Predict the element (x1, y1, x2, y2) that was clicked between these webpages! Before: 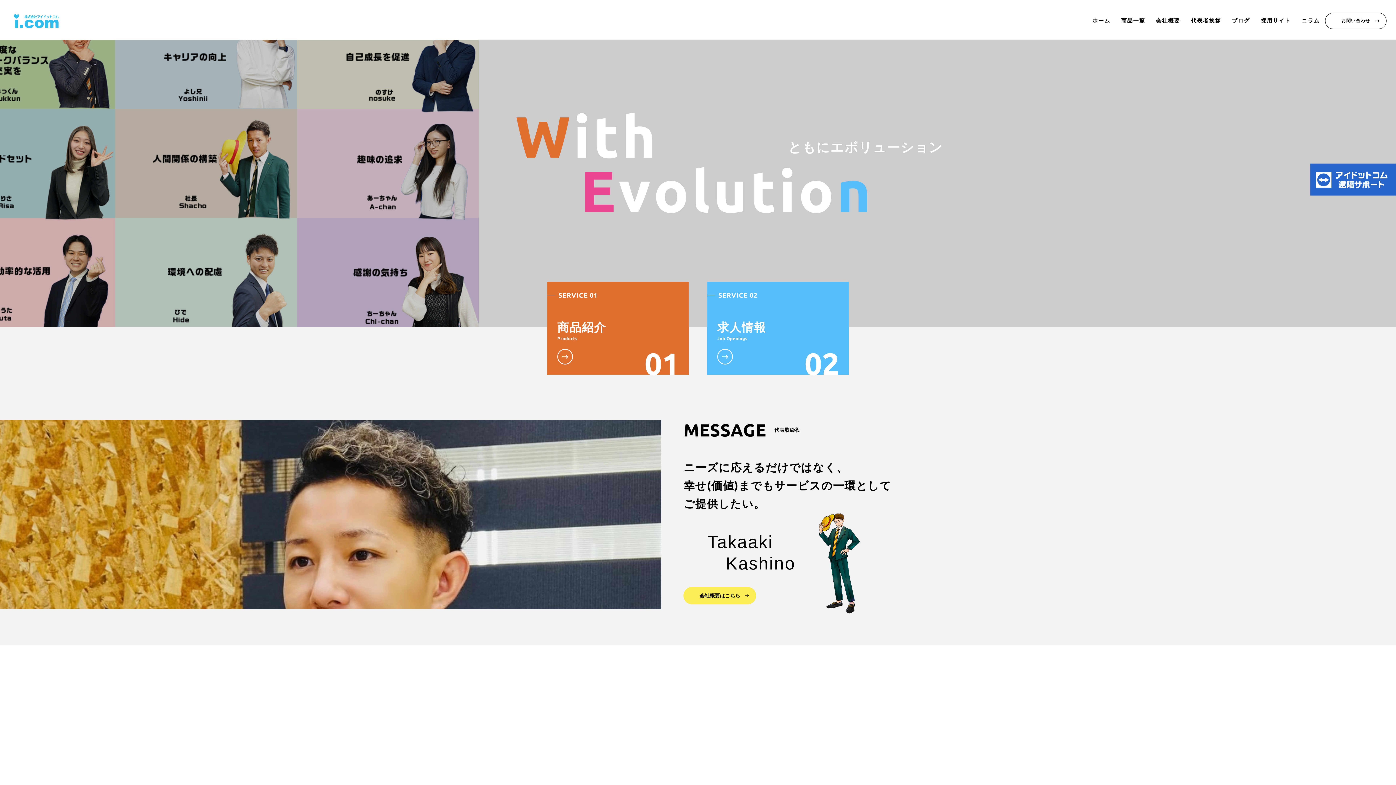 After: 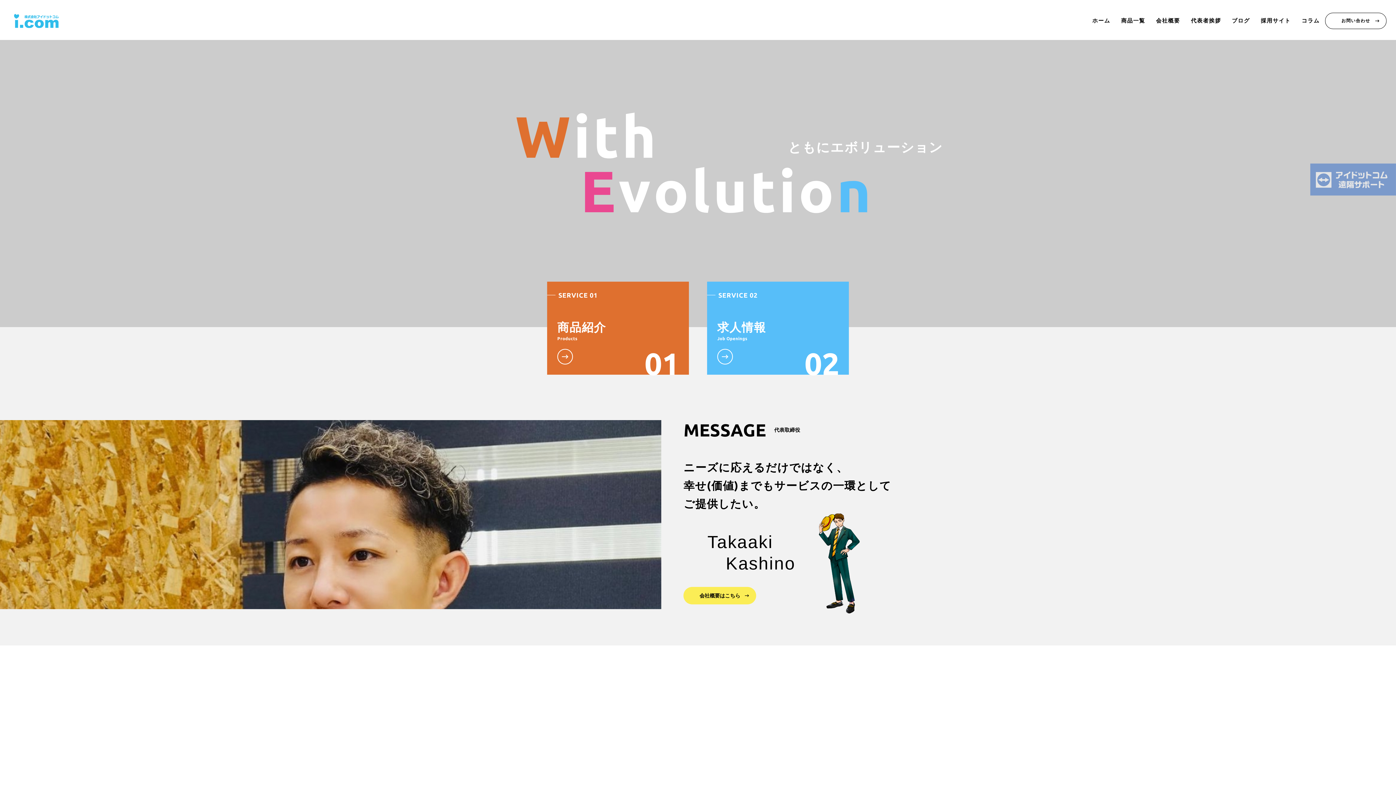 Action: bbox: (1310, 163, 1396, 195)